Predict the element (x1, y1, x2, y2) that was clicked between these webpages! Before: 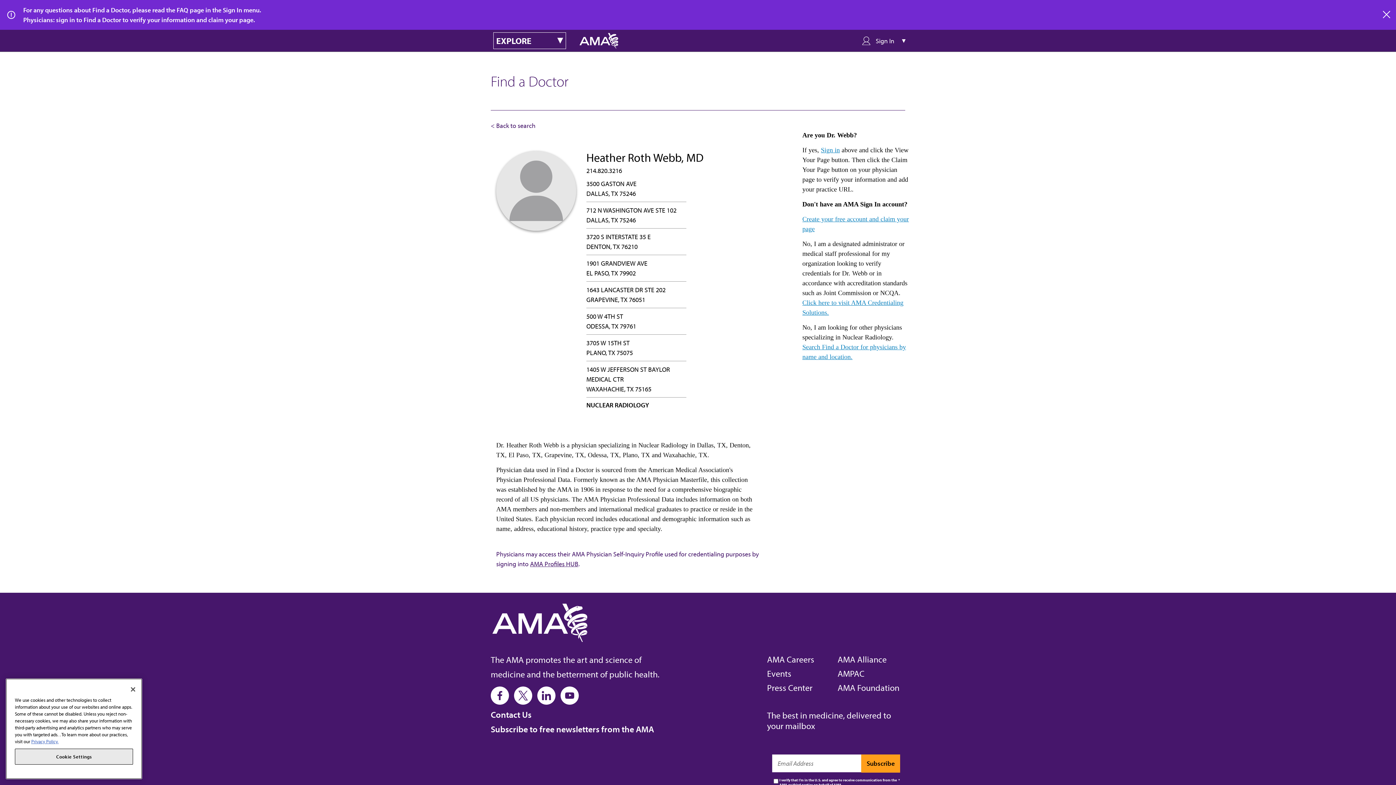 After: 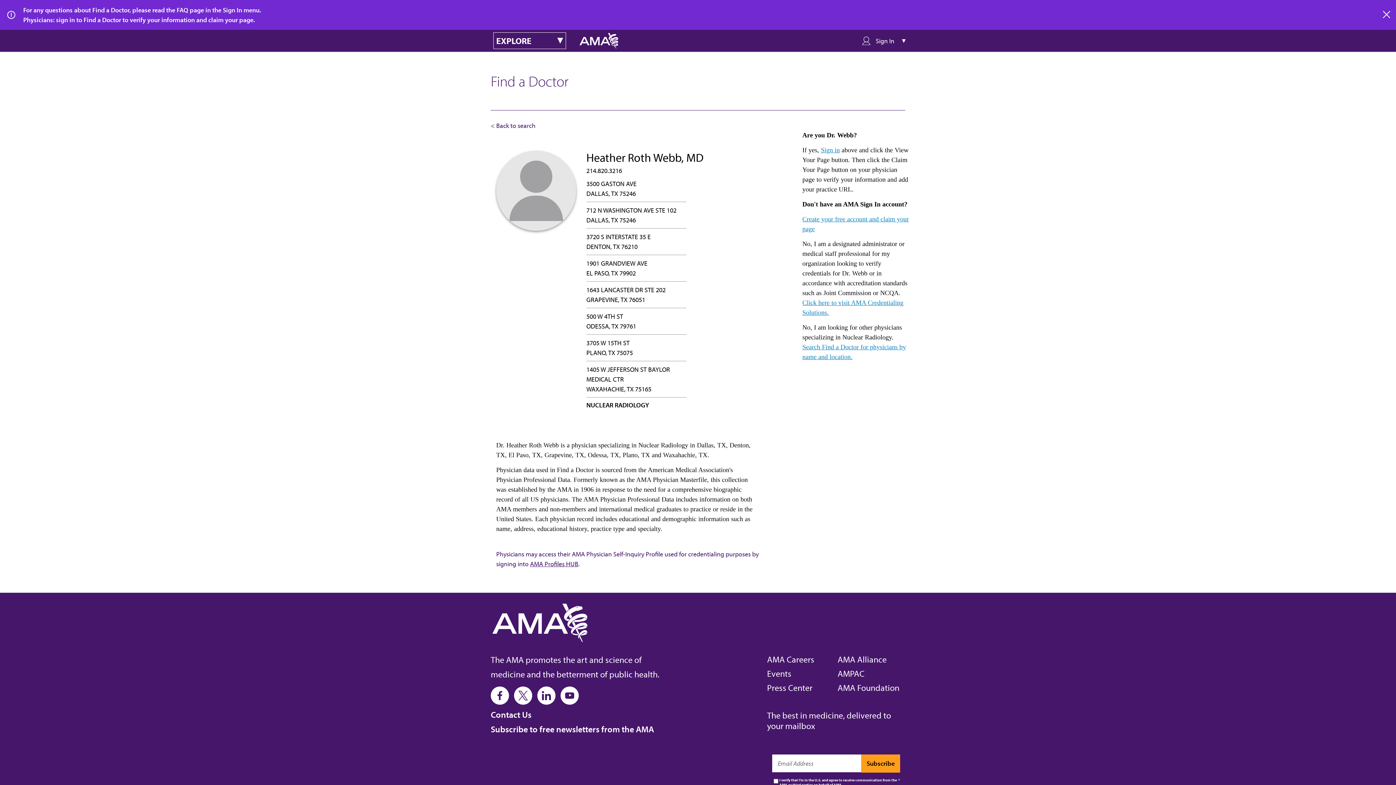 Action: label: Close bbox: (125, 776, 141, 792)